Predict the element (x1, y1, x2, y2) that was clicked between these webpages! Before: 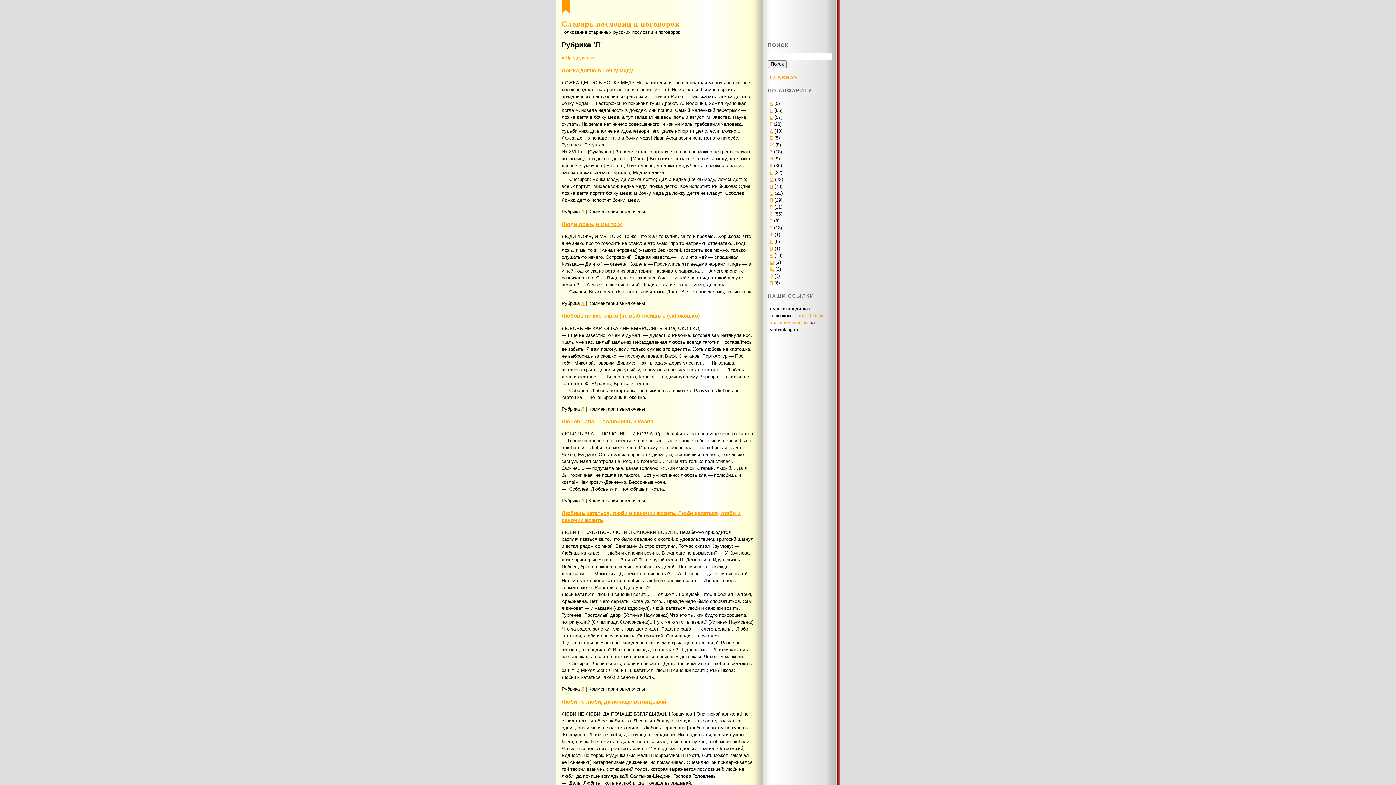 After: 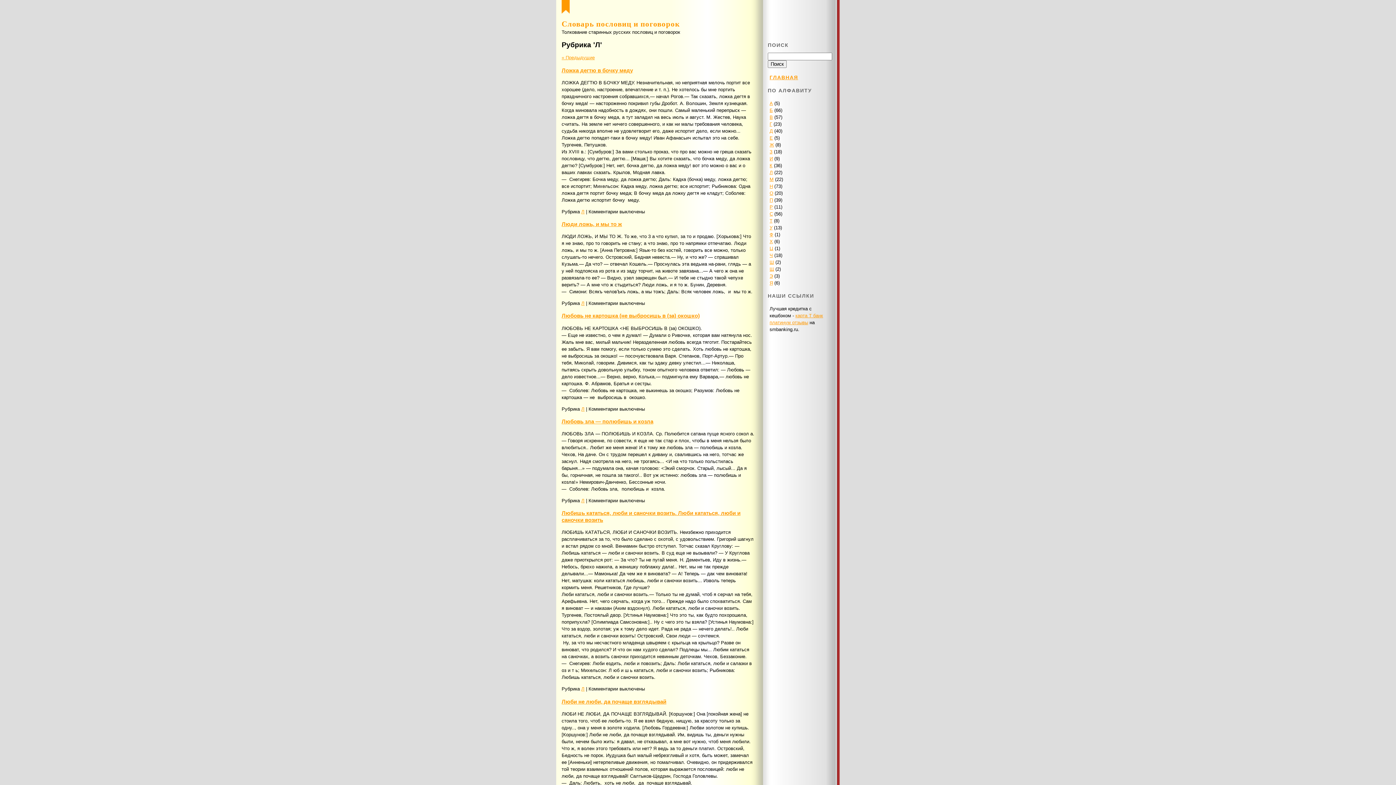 Action: label: Л bbox: (581, 209, 584, 214)